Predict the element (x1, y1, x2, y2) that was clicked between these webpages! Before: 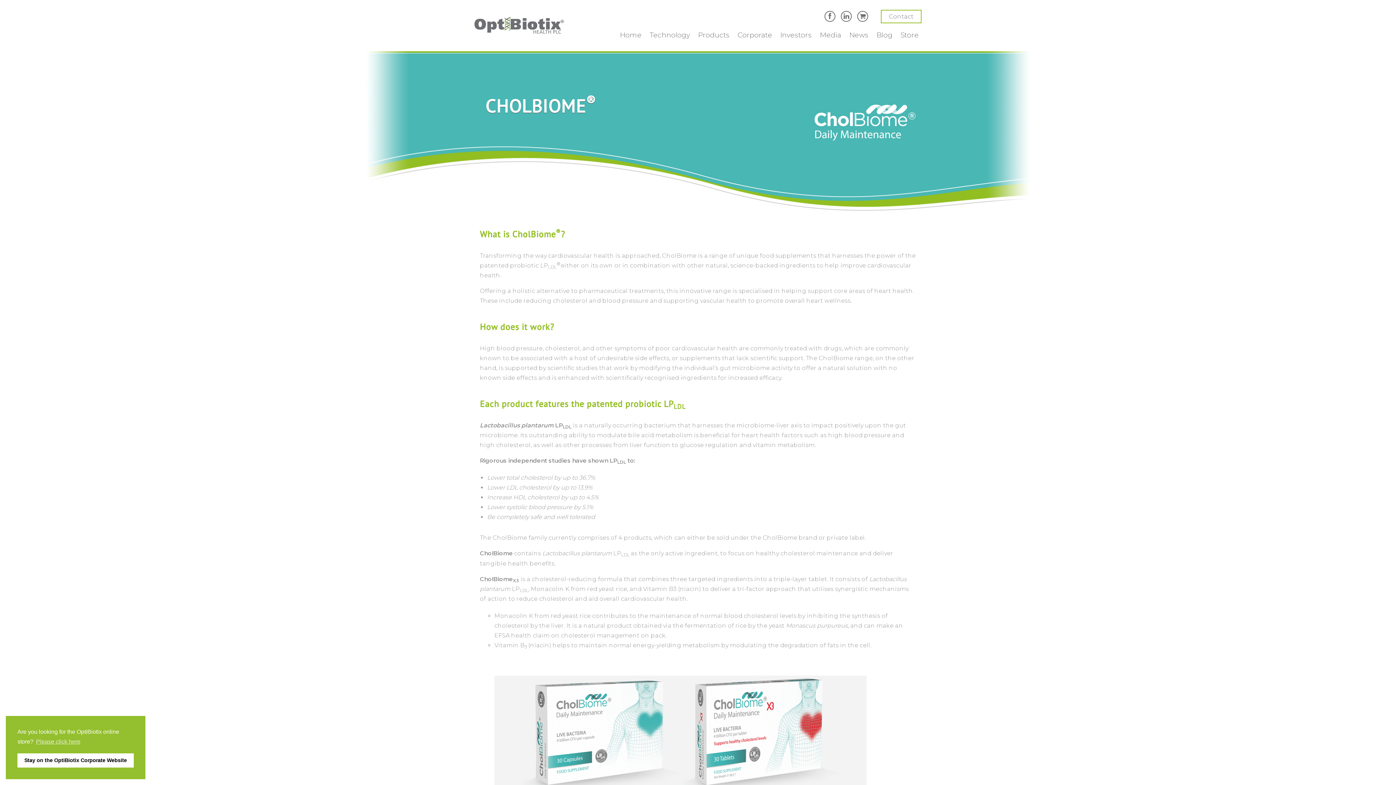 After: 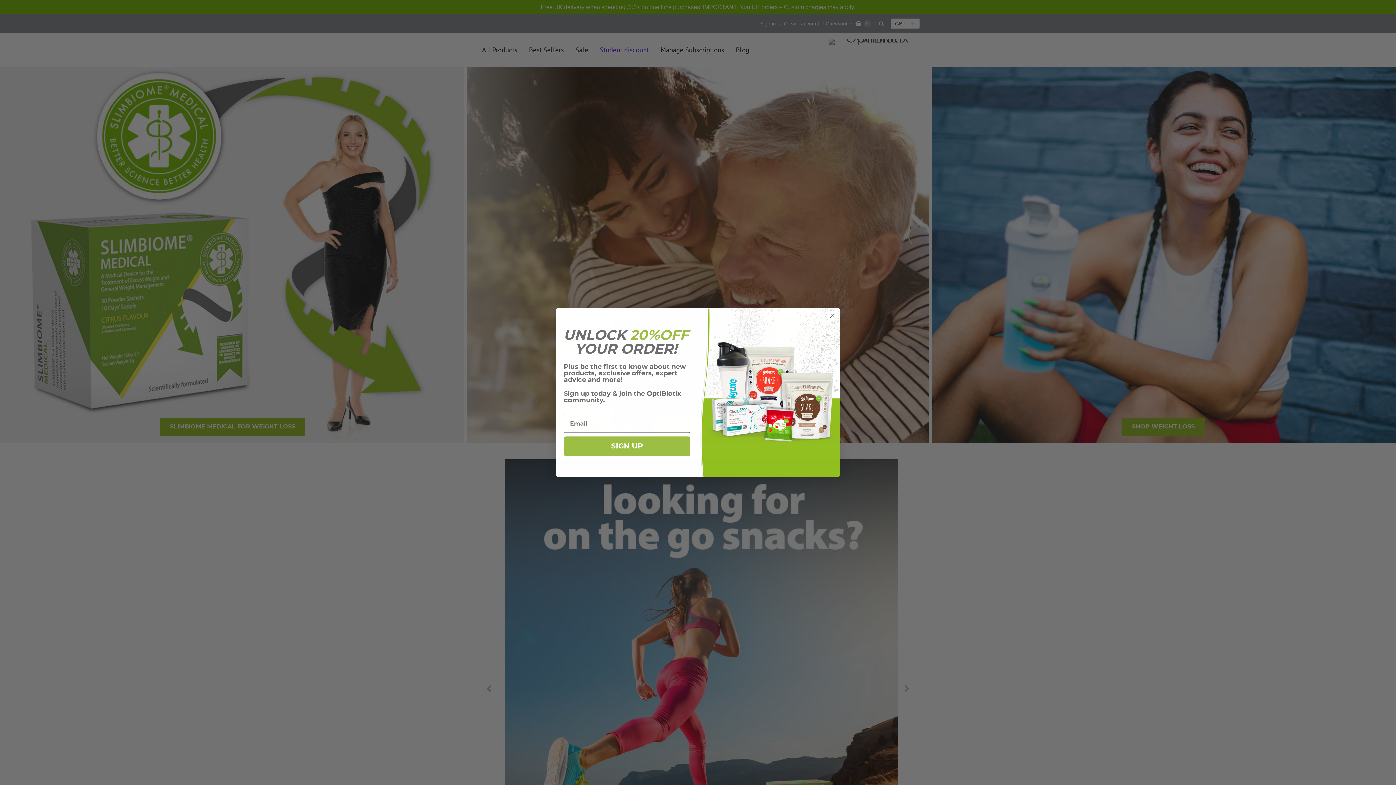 Action: label: Store bbox: (857, 10, 868, 21)